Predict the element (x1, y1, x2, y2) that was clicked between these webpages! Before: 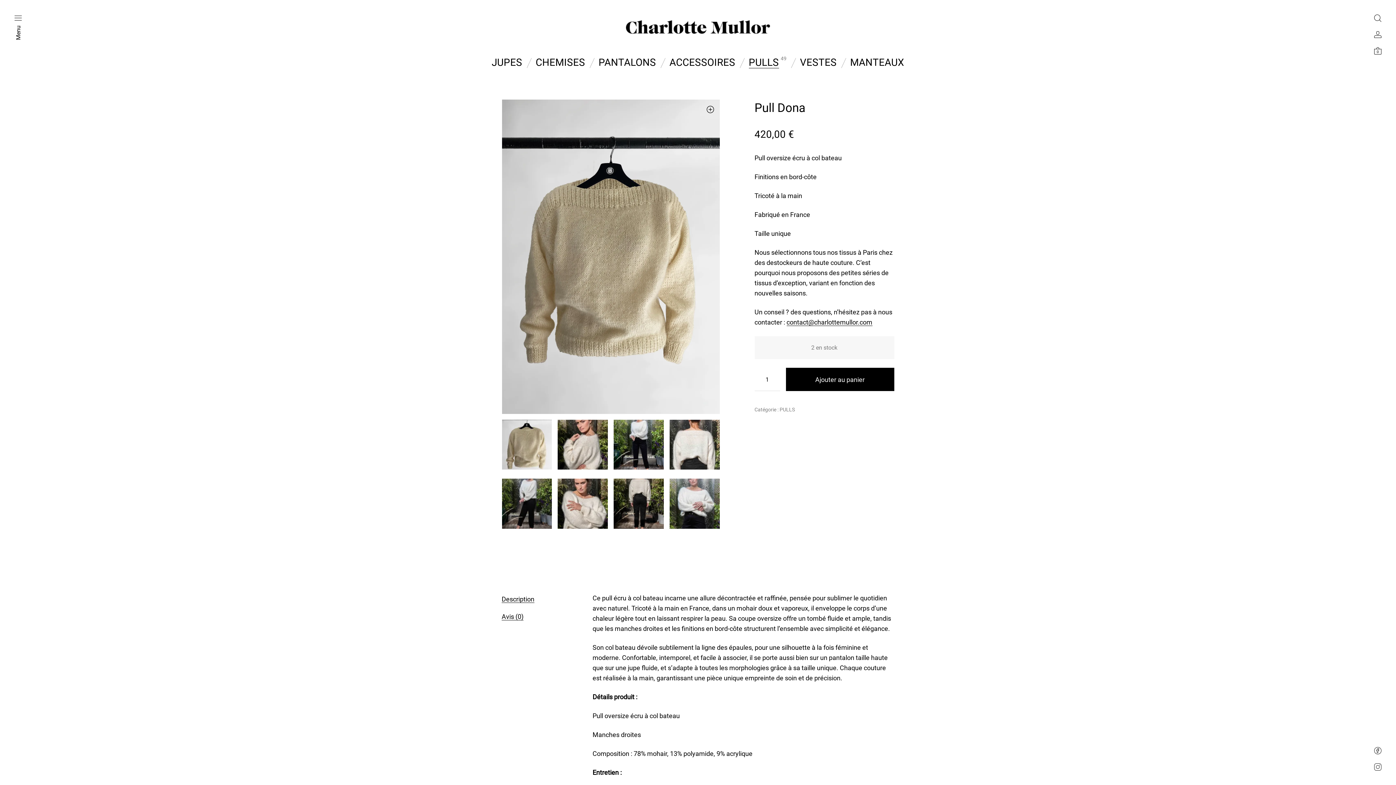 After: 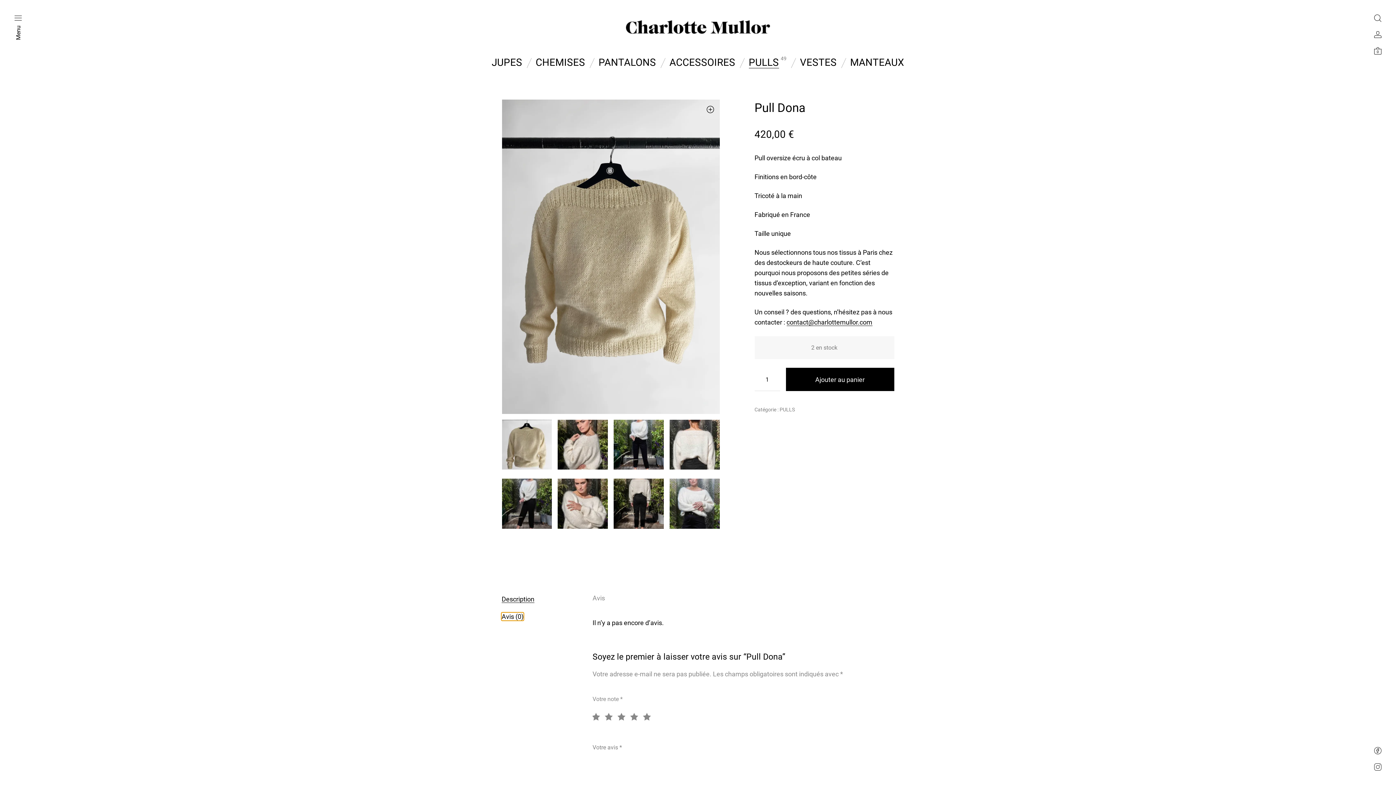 Action: bbox: (501, 613, 523, 620) label: Avis (0)